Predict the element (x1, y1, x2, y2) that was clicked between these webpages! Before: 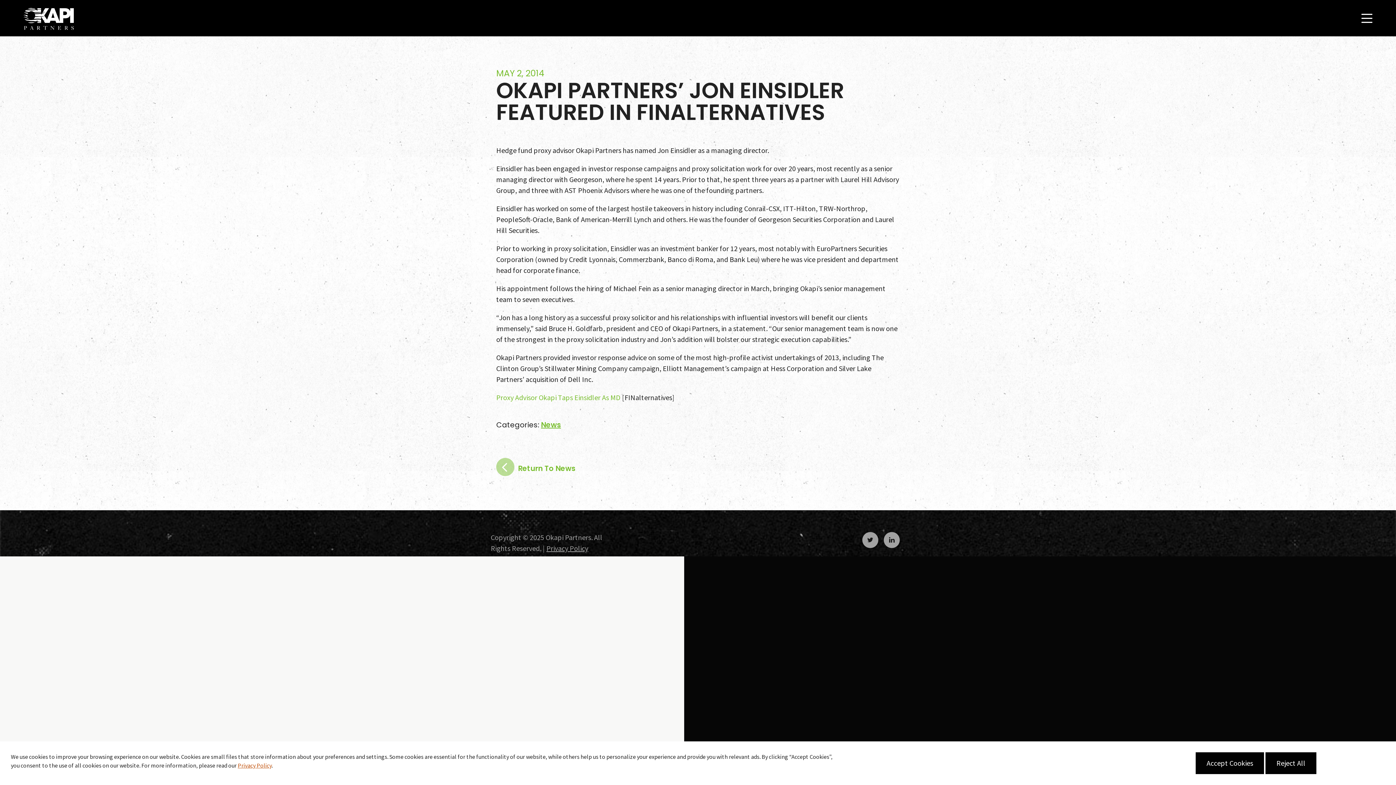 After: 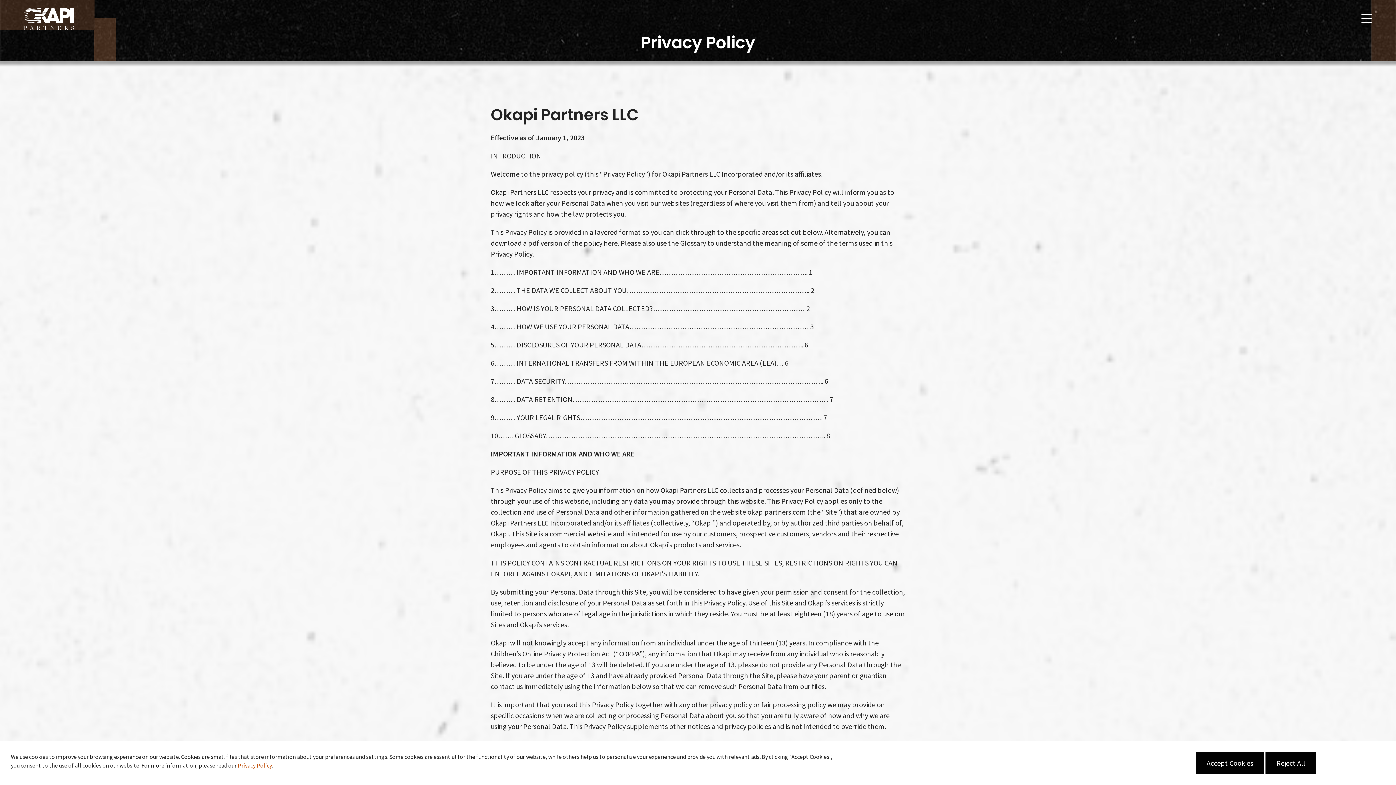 Action: label: Privacy Policy bbox: (237, 762, 271, 769)